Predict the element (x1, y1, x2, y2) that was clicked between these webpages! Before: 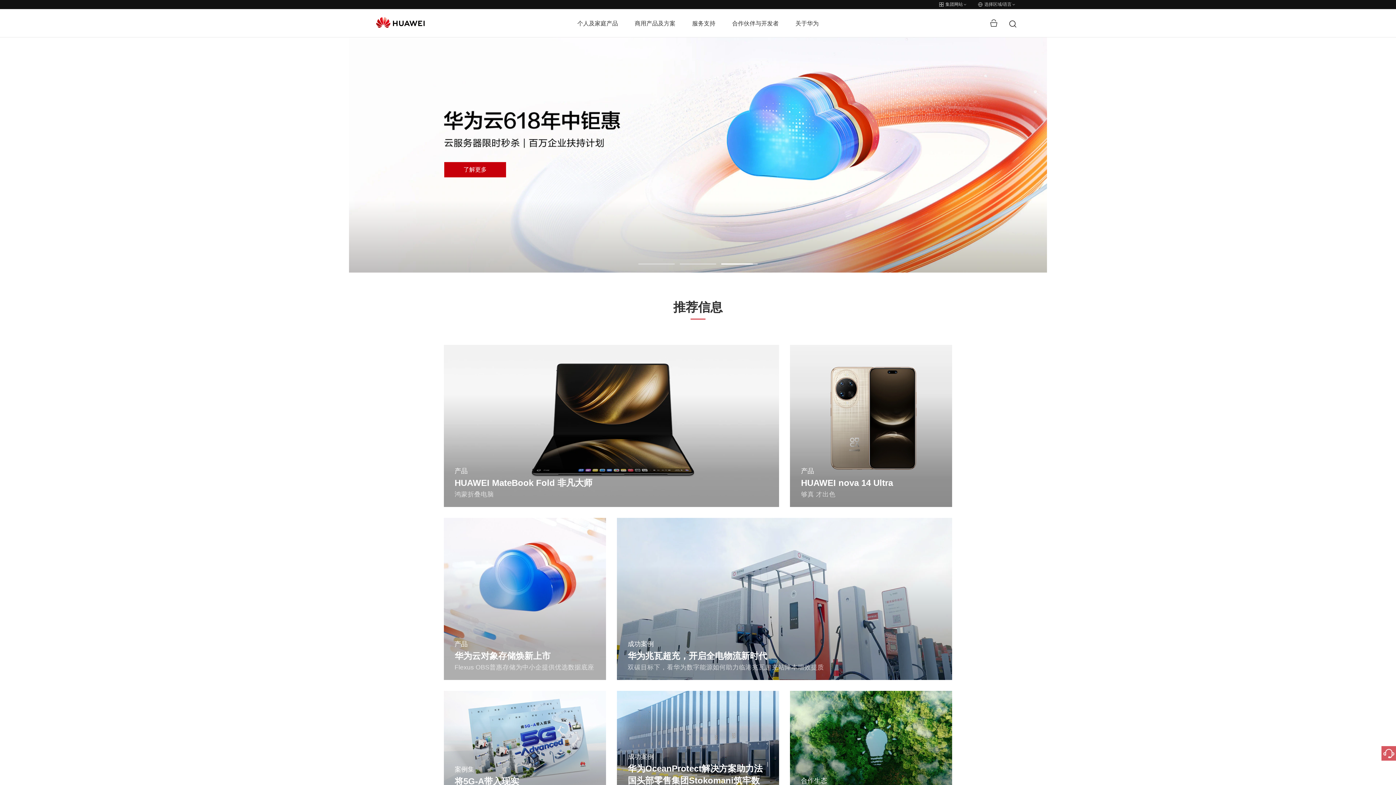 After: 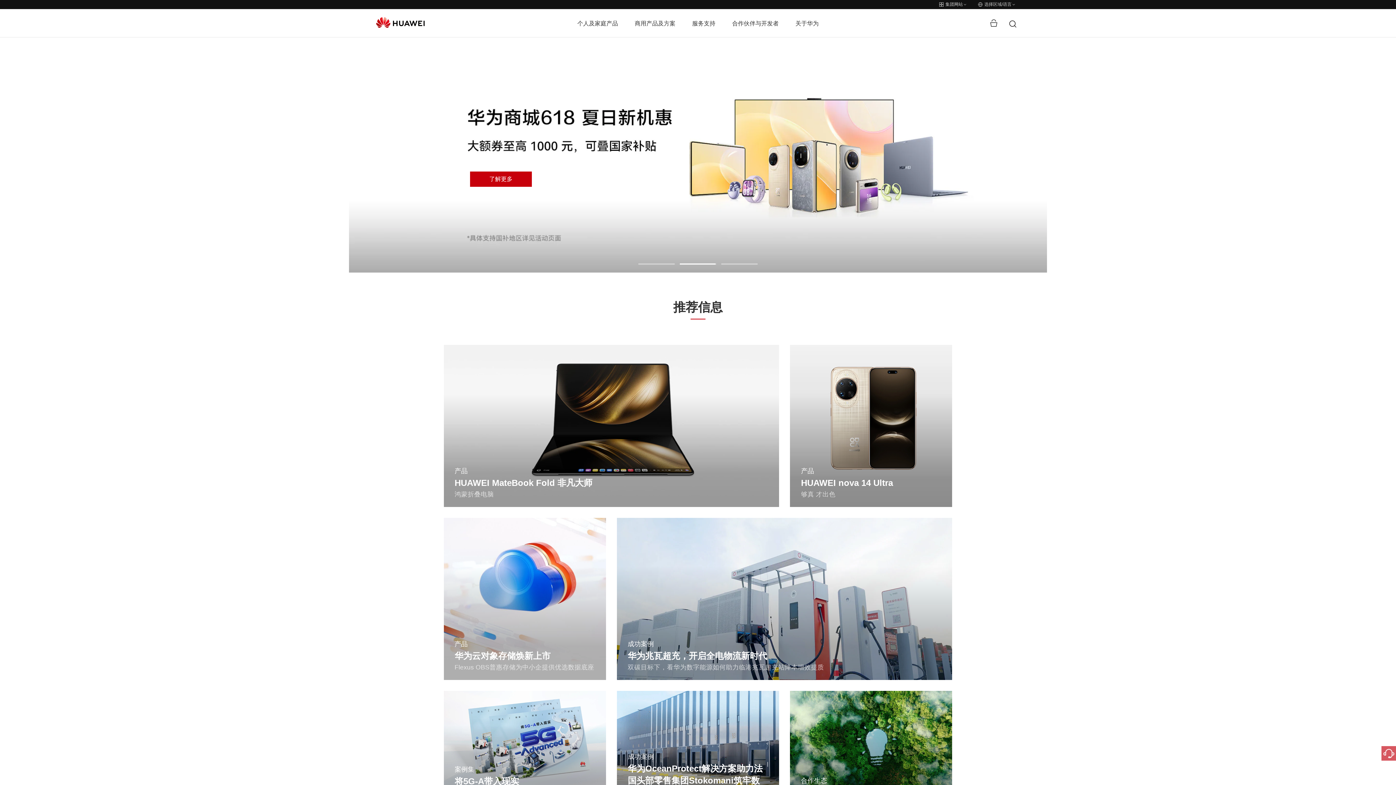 Action: bbox: (376, 17, 424, 35)